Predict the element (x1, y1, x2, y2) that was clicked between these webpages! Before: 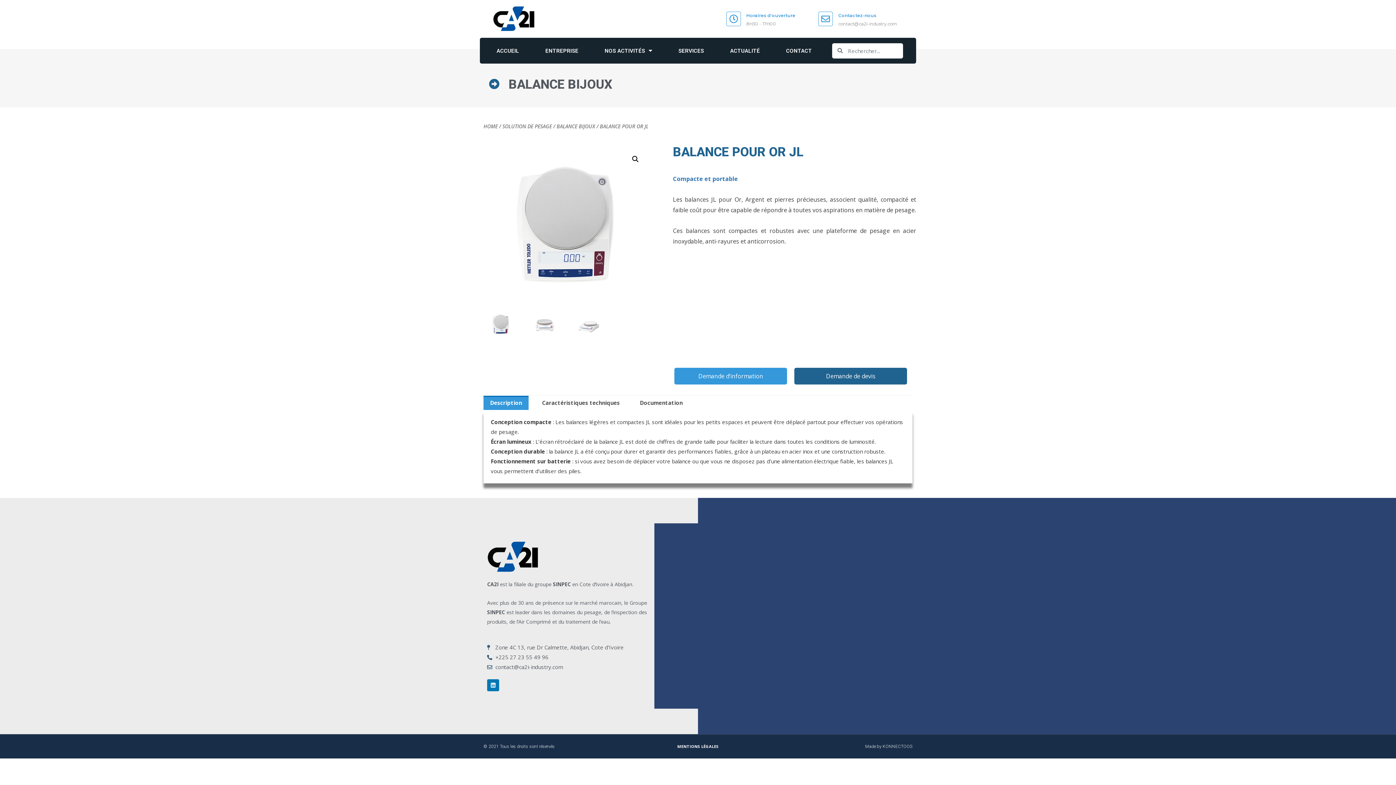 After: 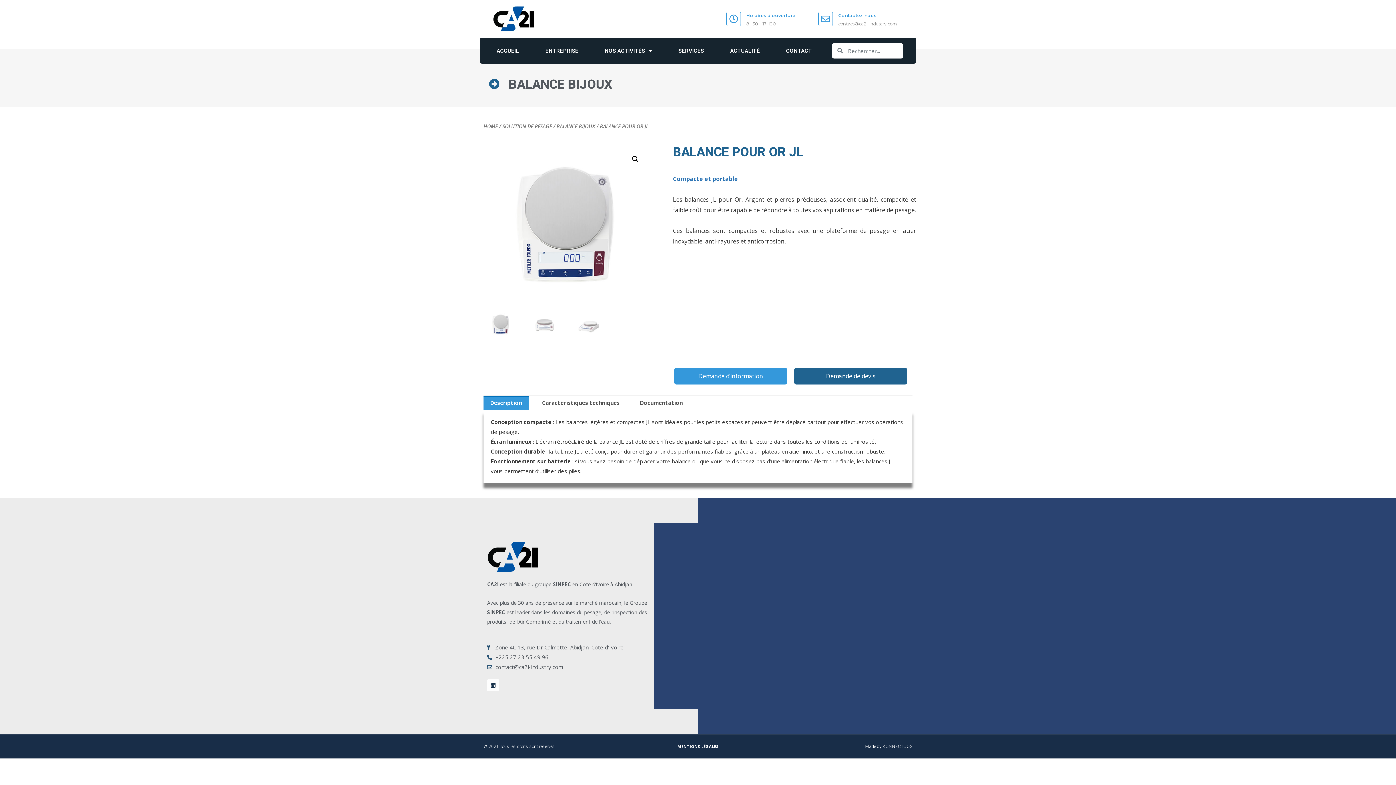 Action: label: Linkedin bbox: (487, 679, 499, 691)